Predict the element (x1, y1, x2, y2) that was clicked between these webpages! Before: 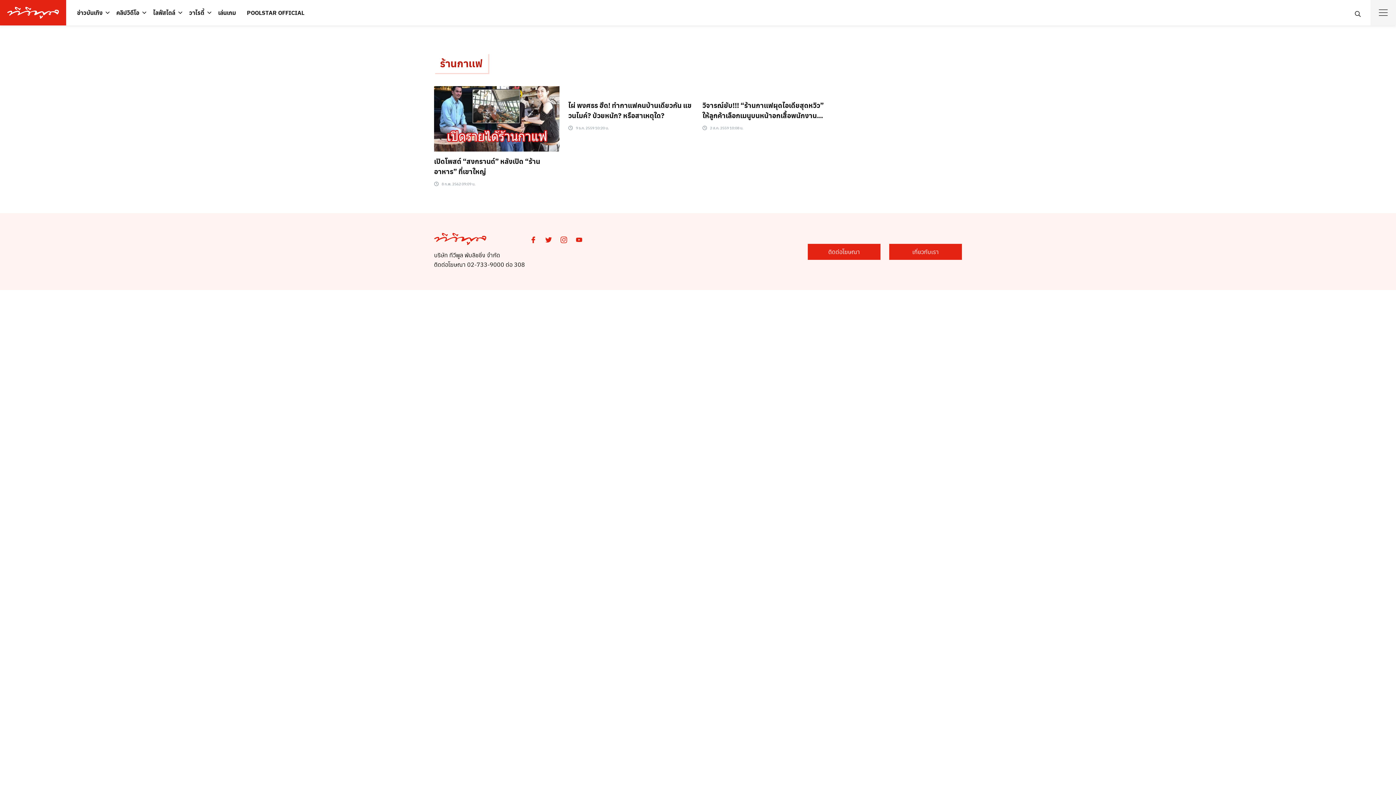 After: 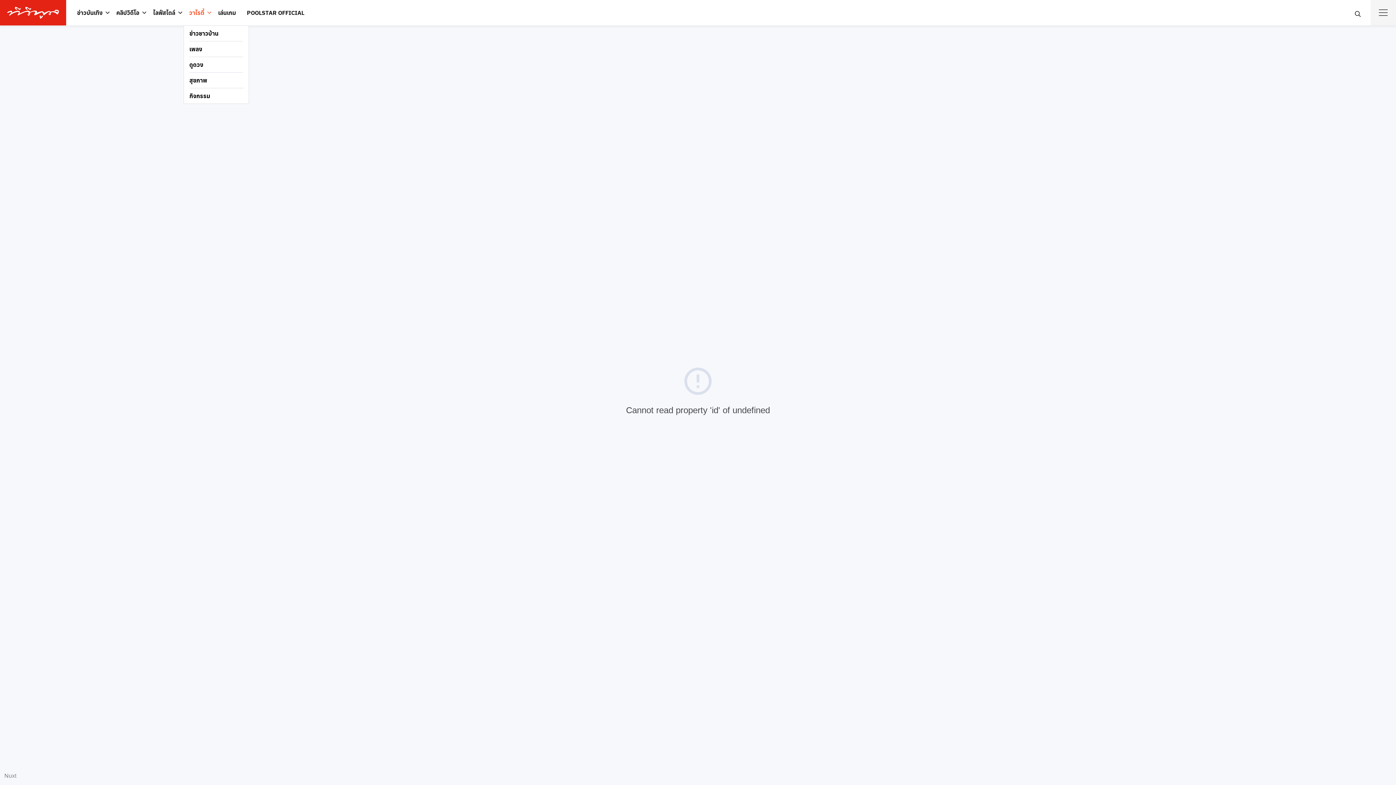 Action: label: วาไรตี้ bbox: (183, 4, 209, 21)